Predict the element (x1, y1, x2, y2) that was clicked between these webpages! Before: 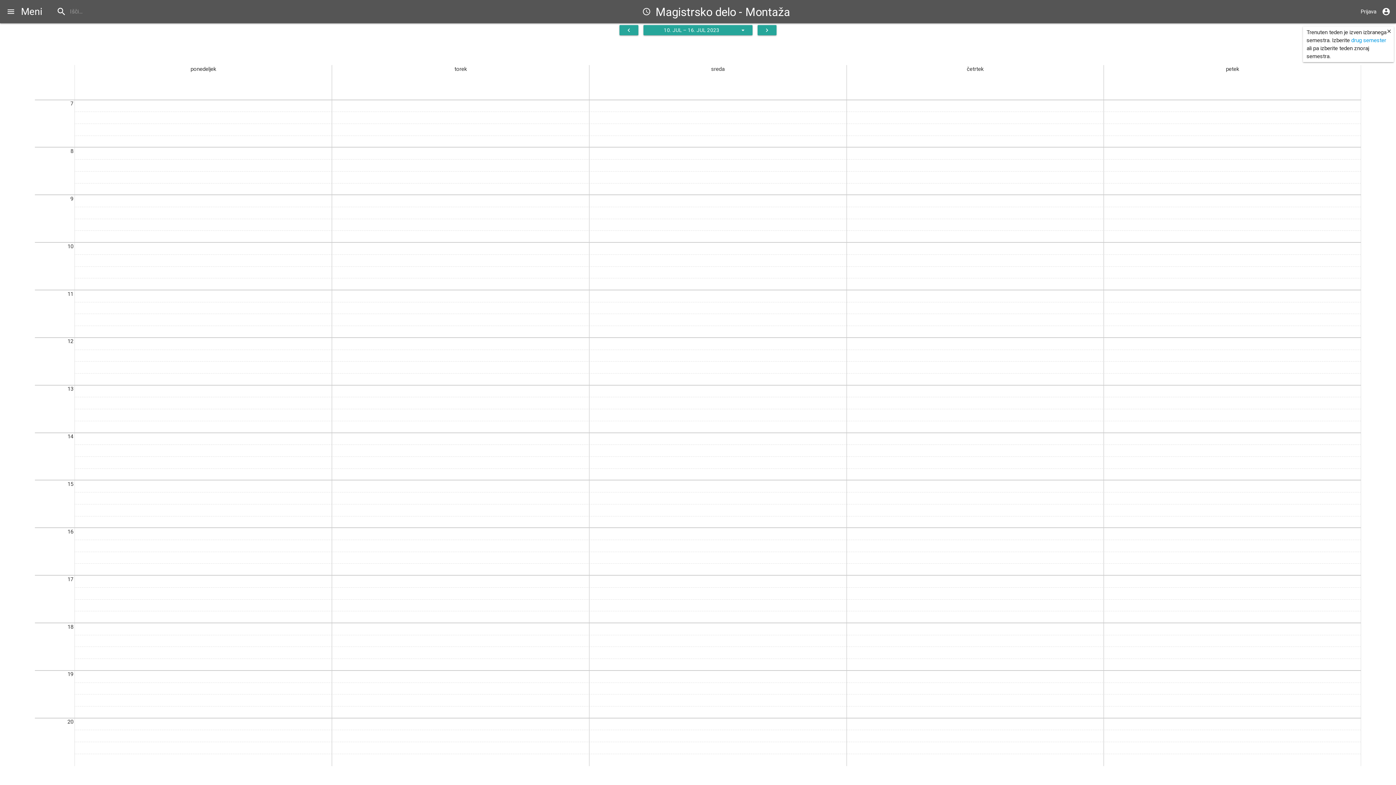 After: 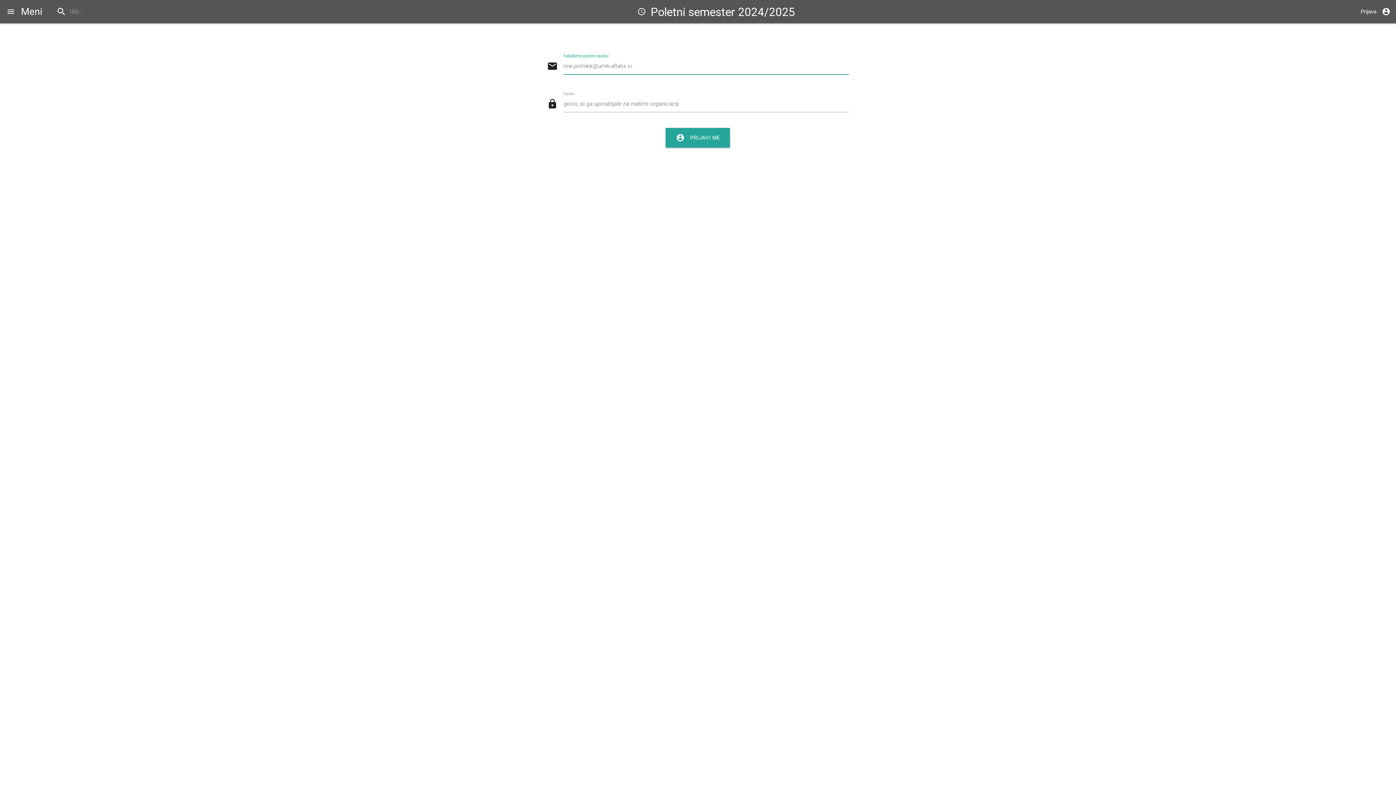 Action: bbox: (1361, 0, 1396, 23) label: account_circle
Prijava